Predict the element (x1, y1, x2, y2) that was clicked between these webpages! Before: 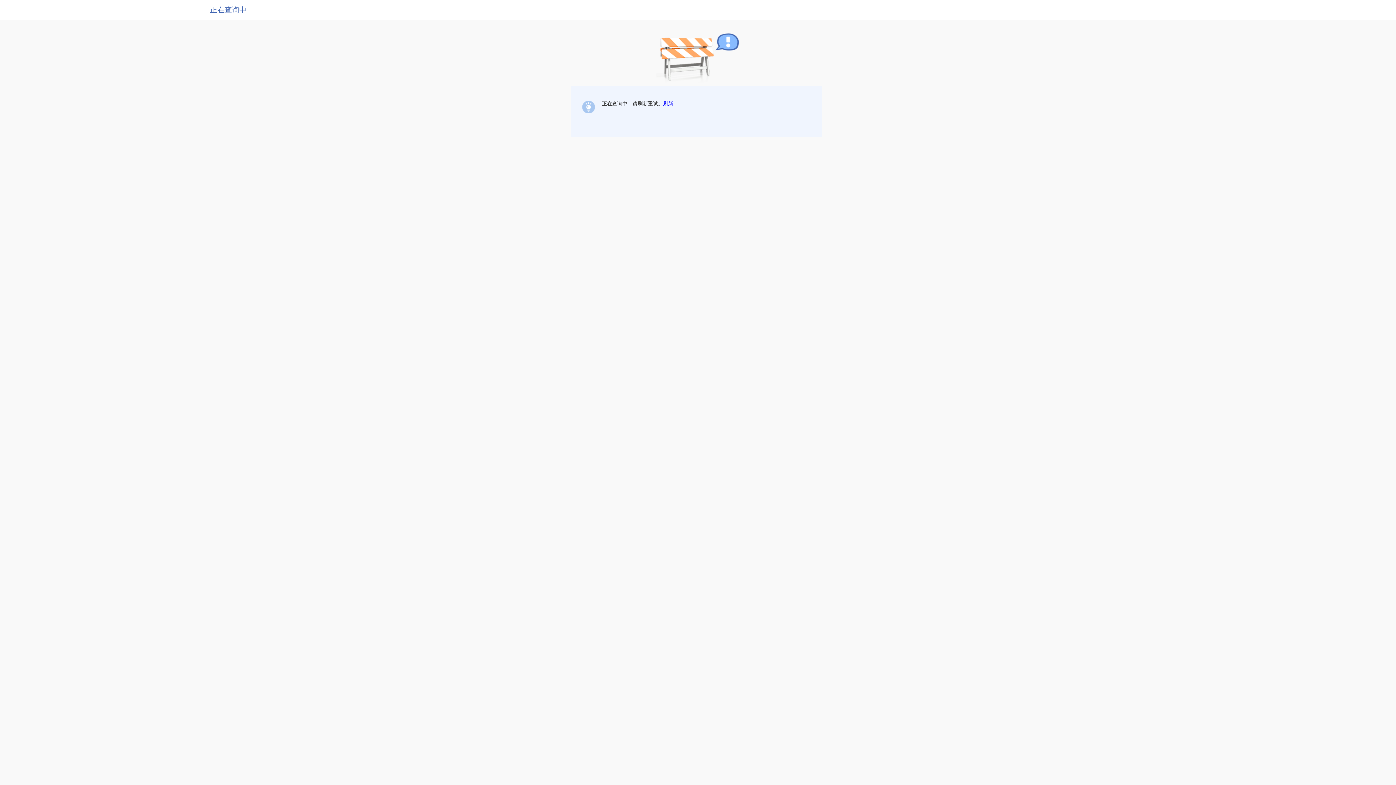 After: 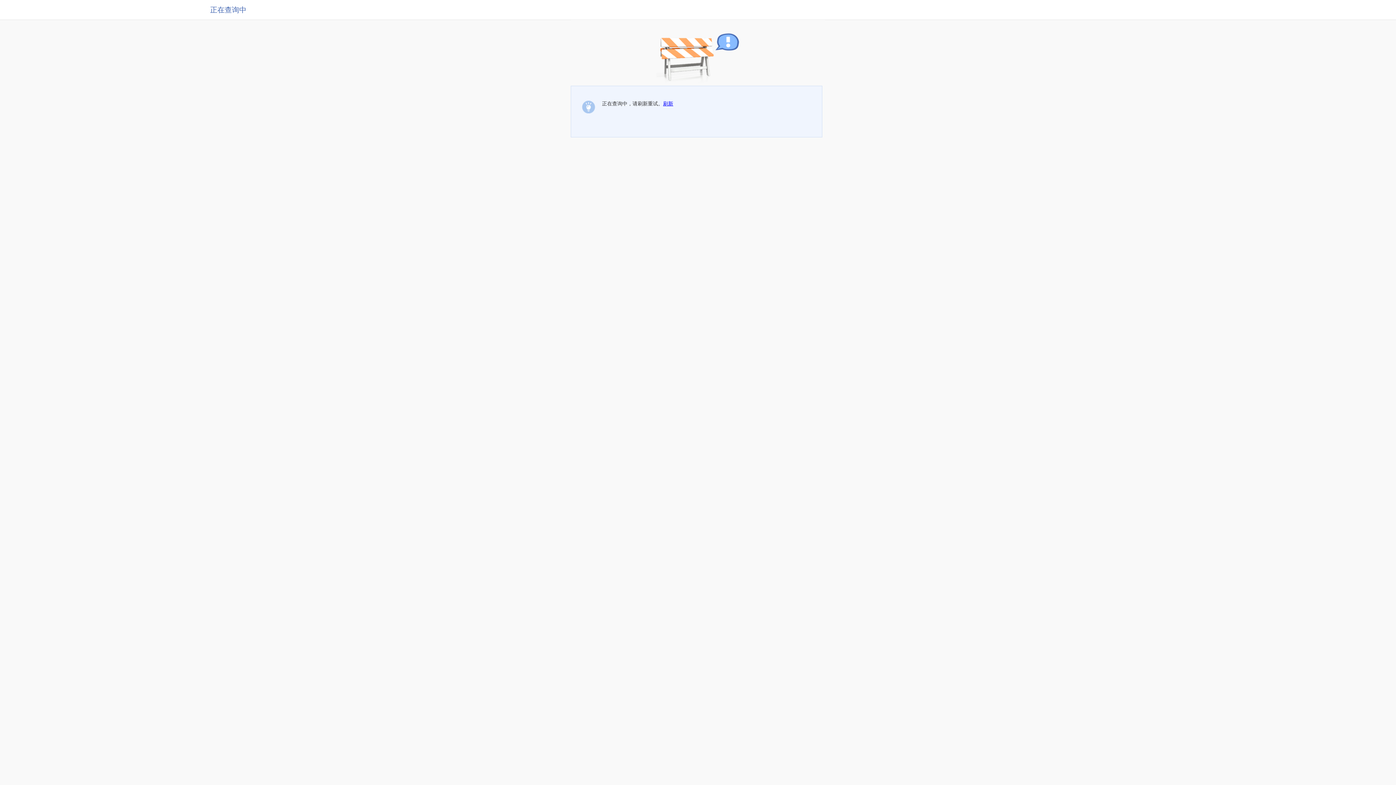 Action: bbox: (663, 100, 673, 106) label: 刷新